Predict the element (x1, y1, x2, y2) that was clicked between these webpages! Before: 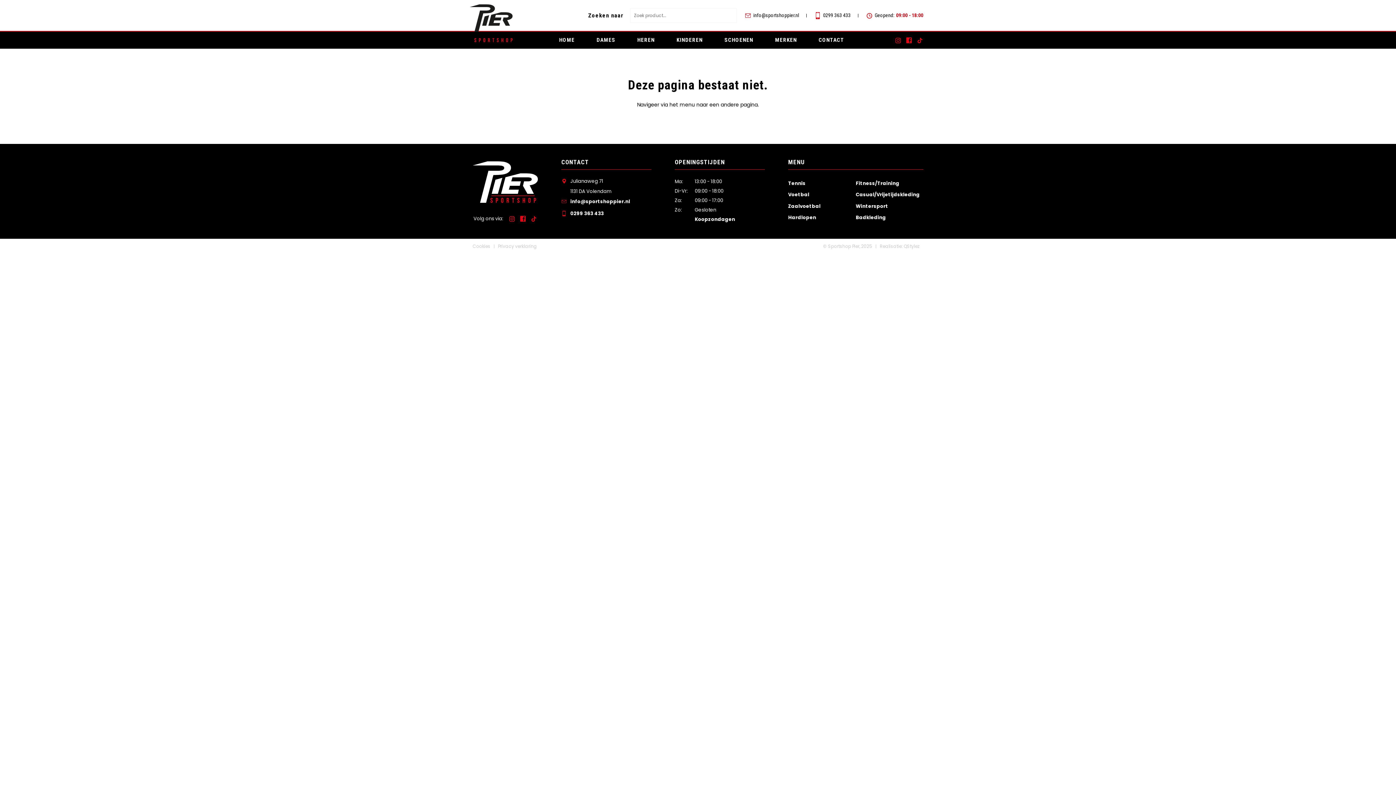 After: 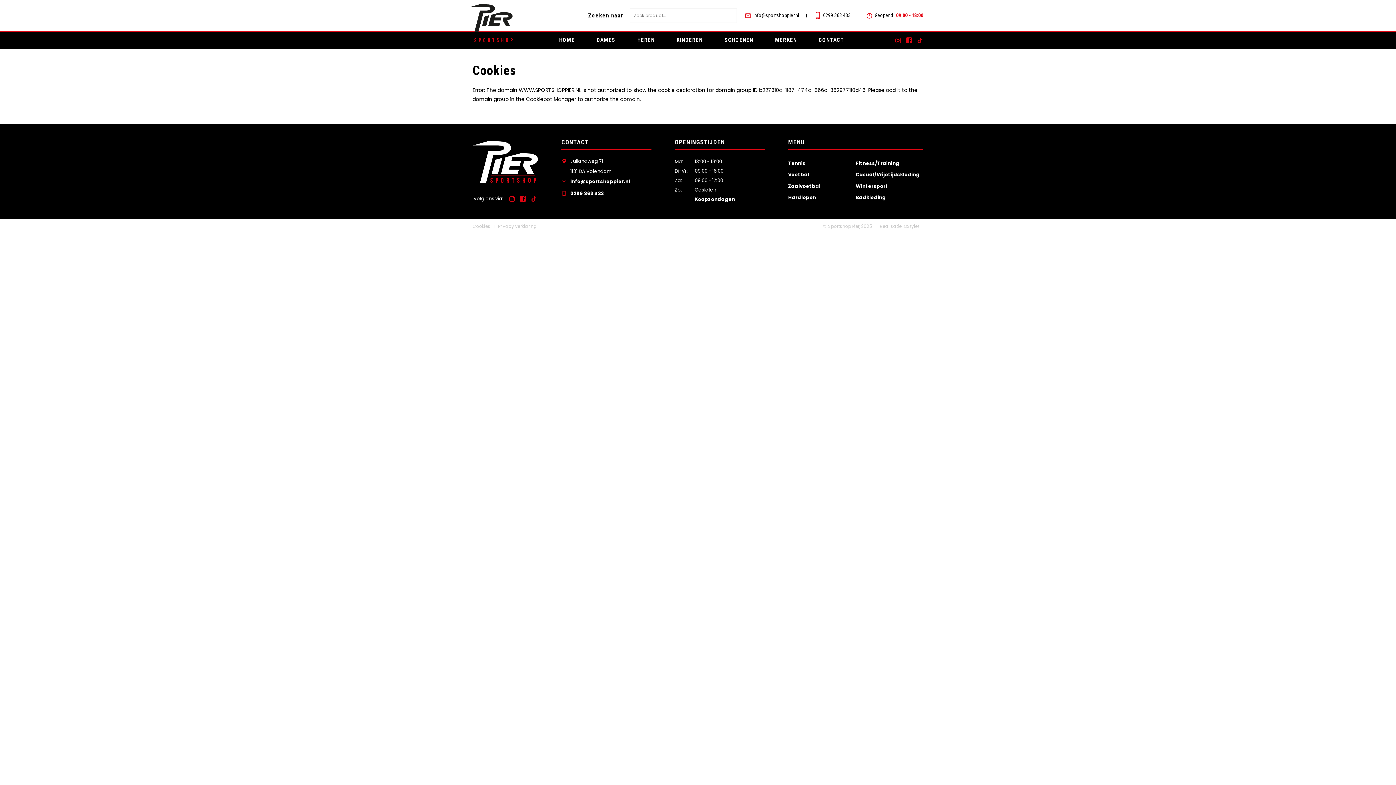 Action: bbox: (472, 243, 490, 249) label: Cookies